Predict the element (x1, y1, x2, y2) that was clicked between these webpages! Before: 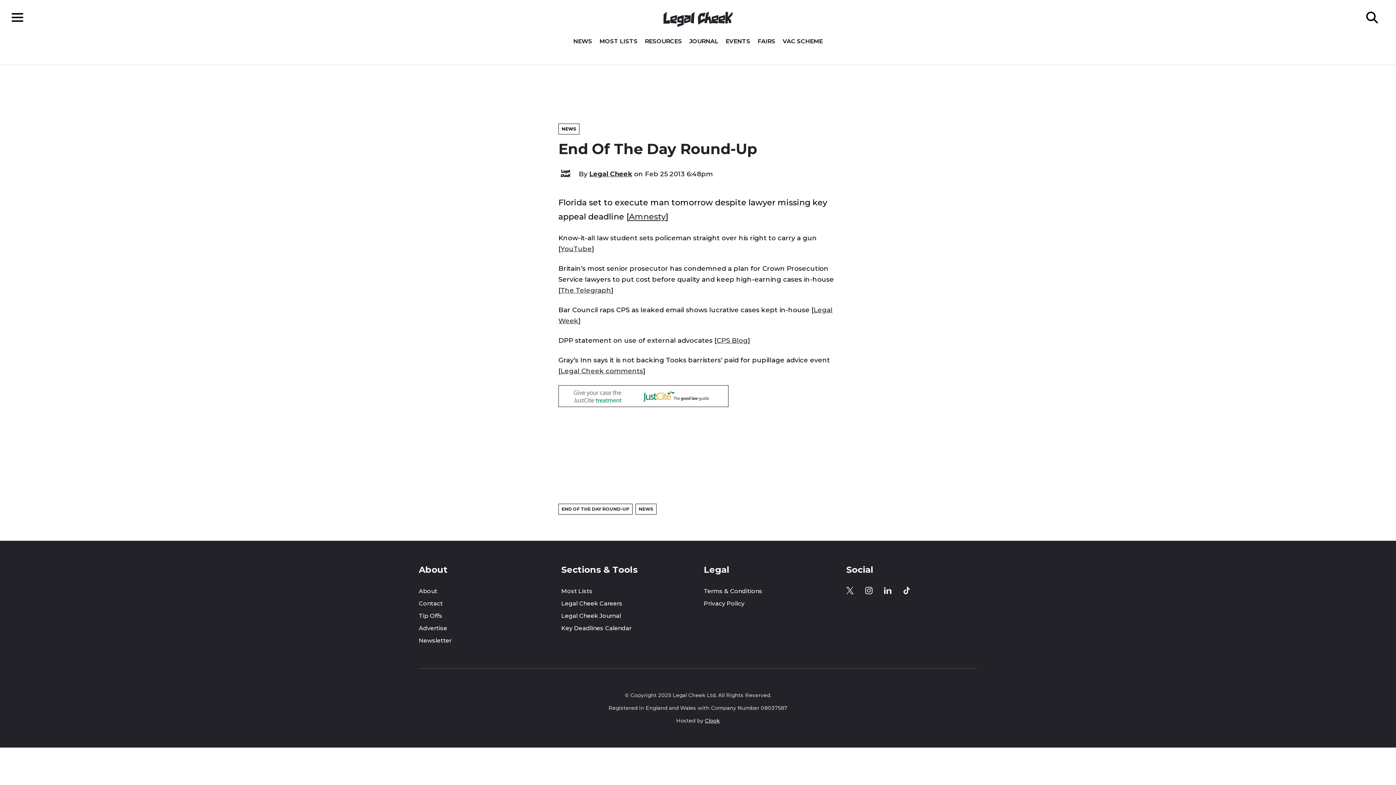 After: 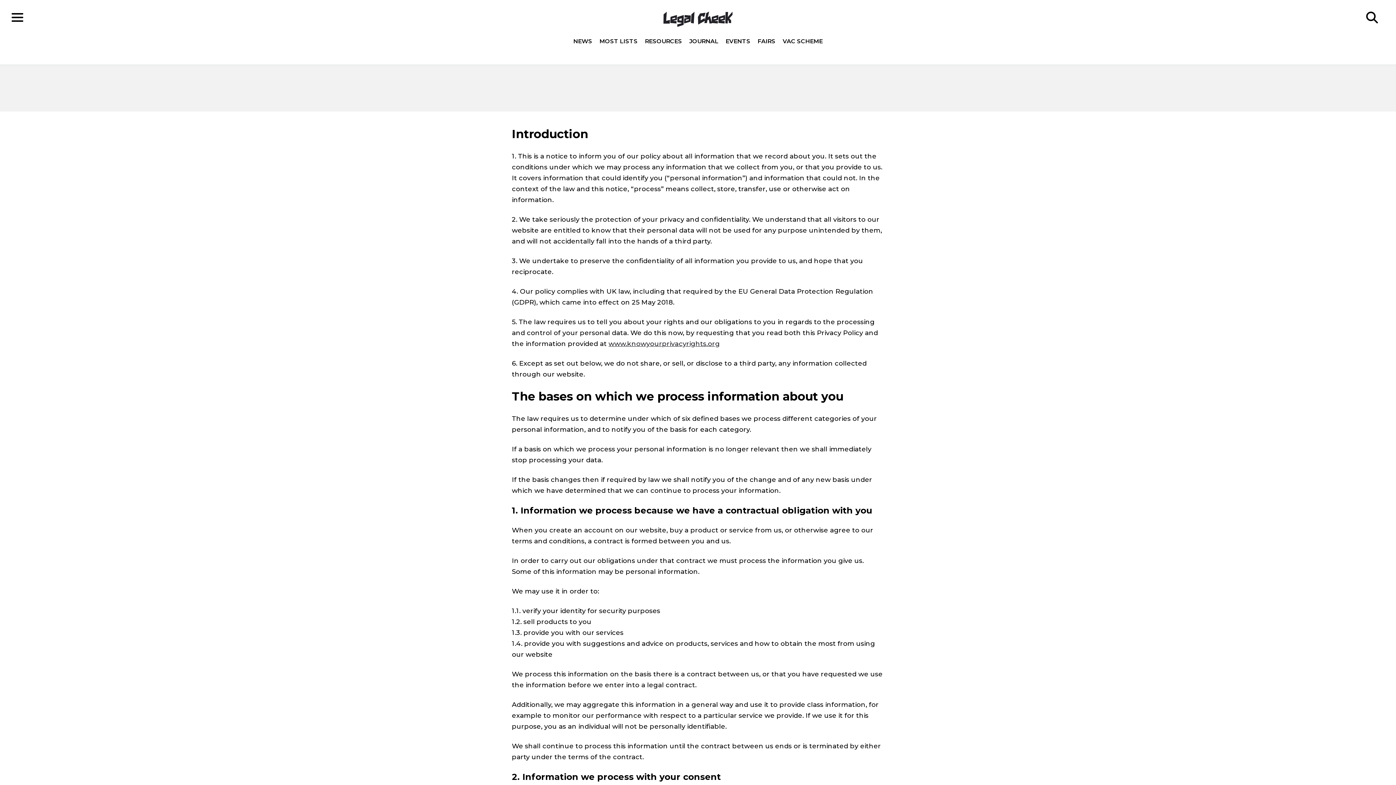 Action: label: Privacy Policy bbox: (704, 599, 834, 608)